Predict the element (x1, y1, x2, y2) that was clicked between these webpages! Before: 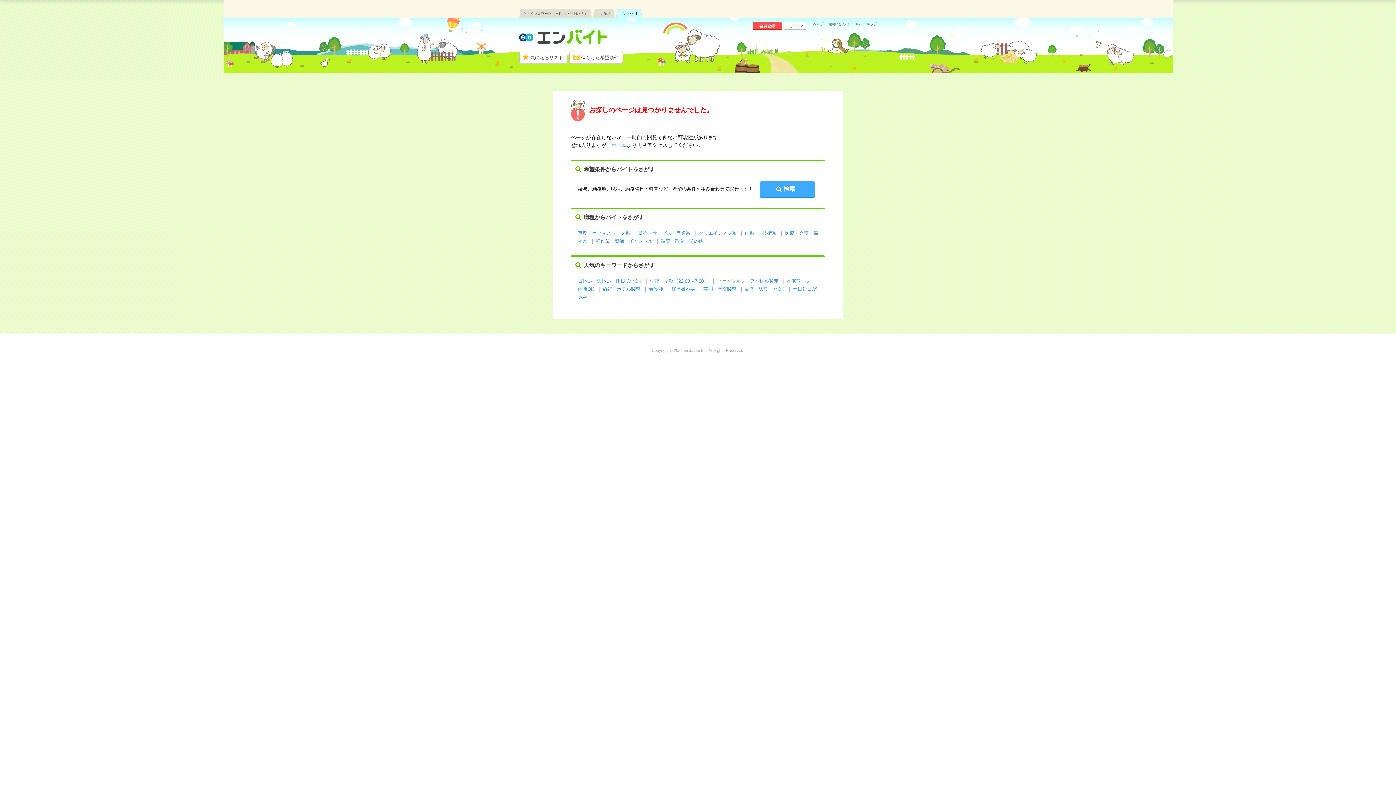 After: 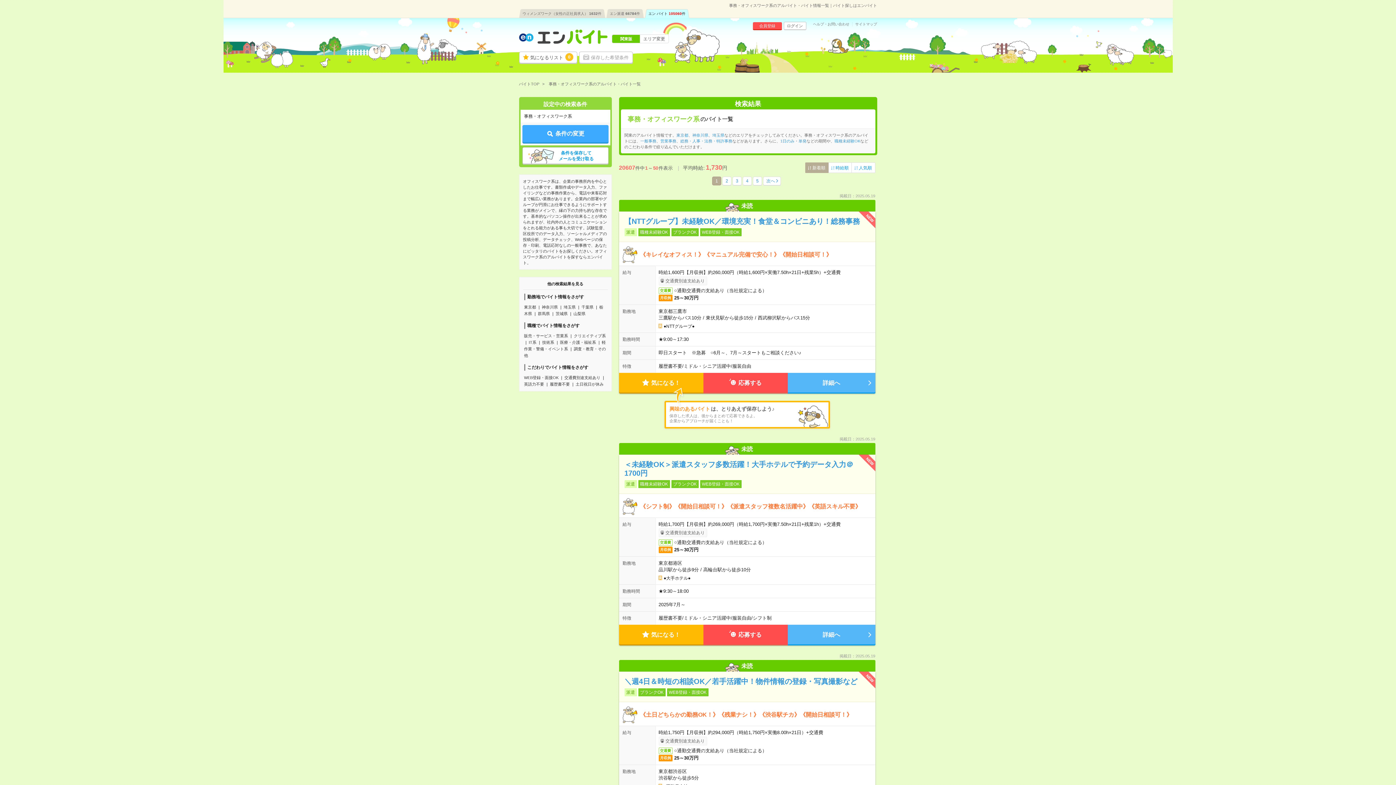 Action: bbox: (578, 230, 630, 236) label: 事務・オフィスワーク系